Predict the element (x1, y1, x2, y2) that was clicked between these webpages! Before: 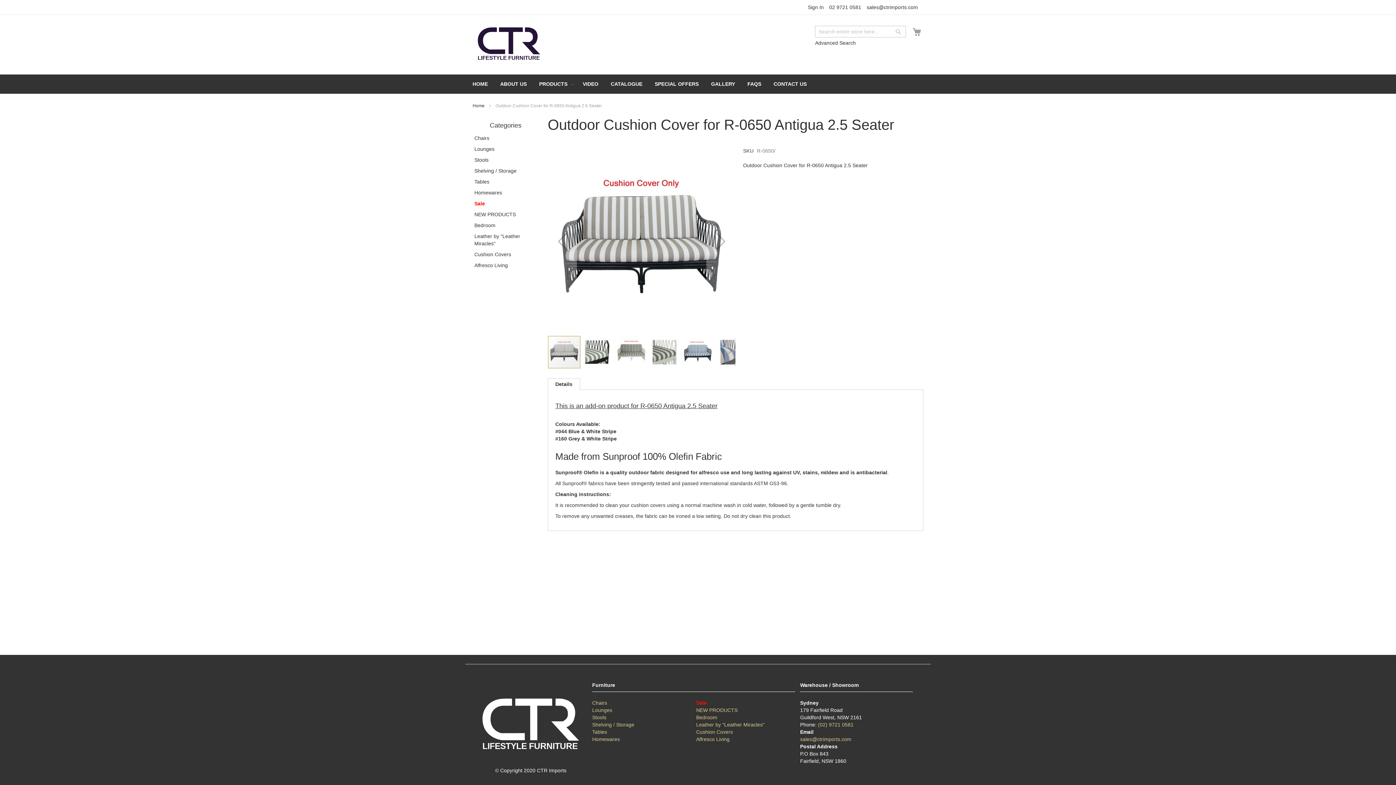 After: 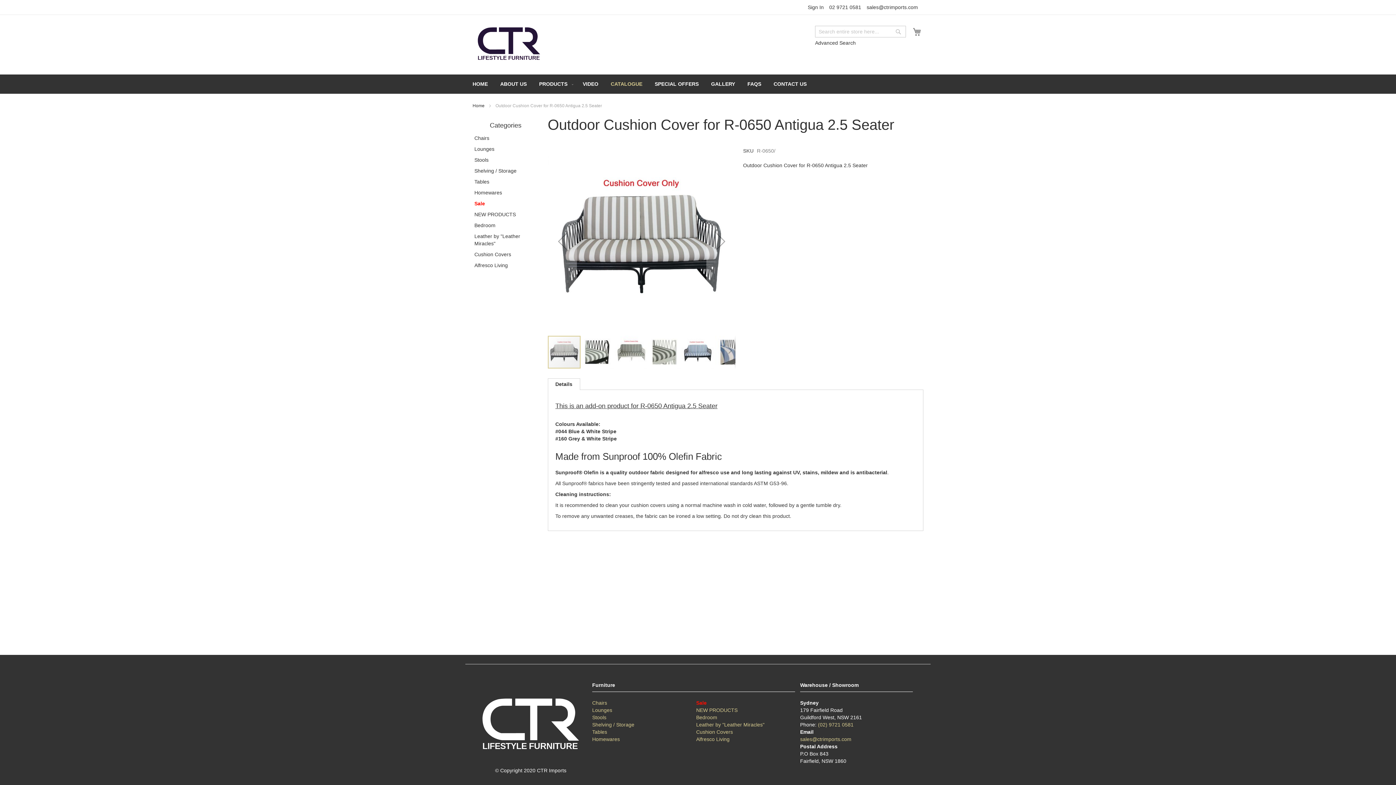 Action: label: CATALOGUE bbox: (606, 74, 646, 93)